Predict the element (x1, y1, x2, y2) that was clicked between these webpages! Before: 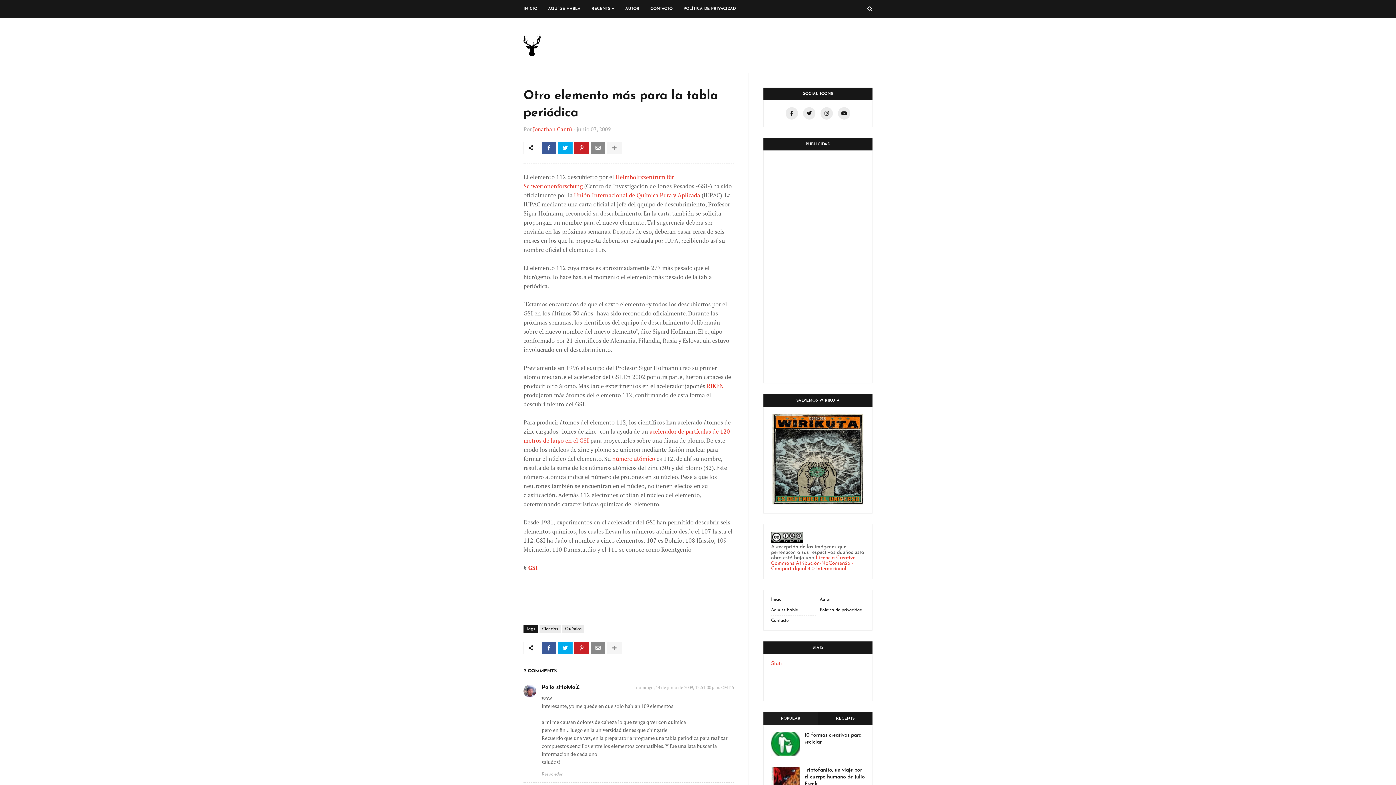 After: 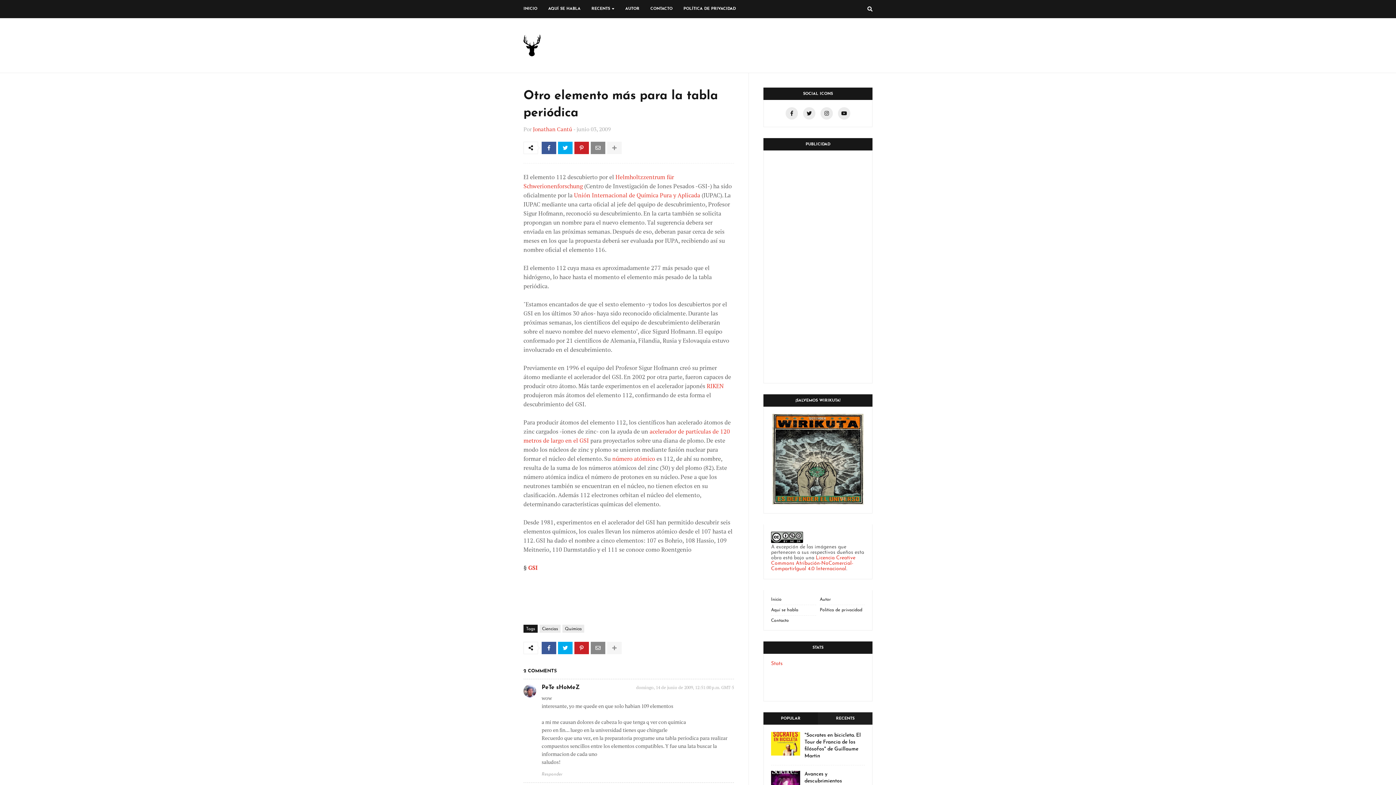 Action: label: RECENTS bbox: (818, 712, 872, 725)